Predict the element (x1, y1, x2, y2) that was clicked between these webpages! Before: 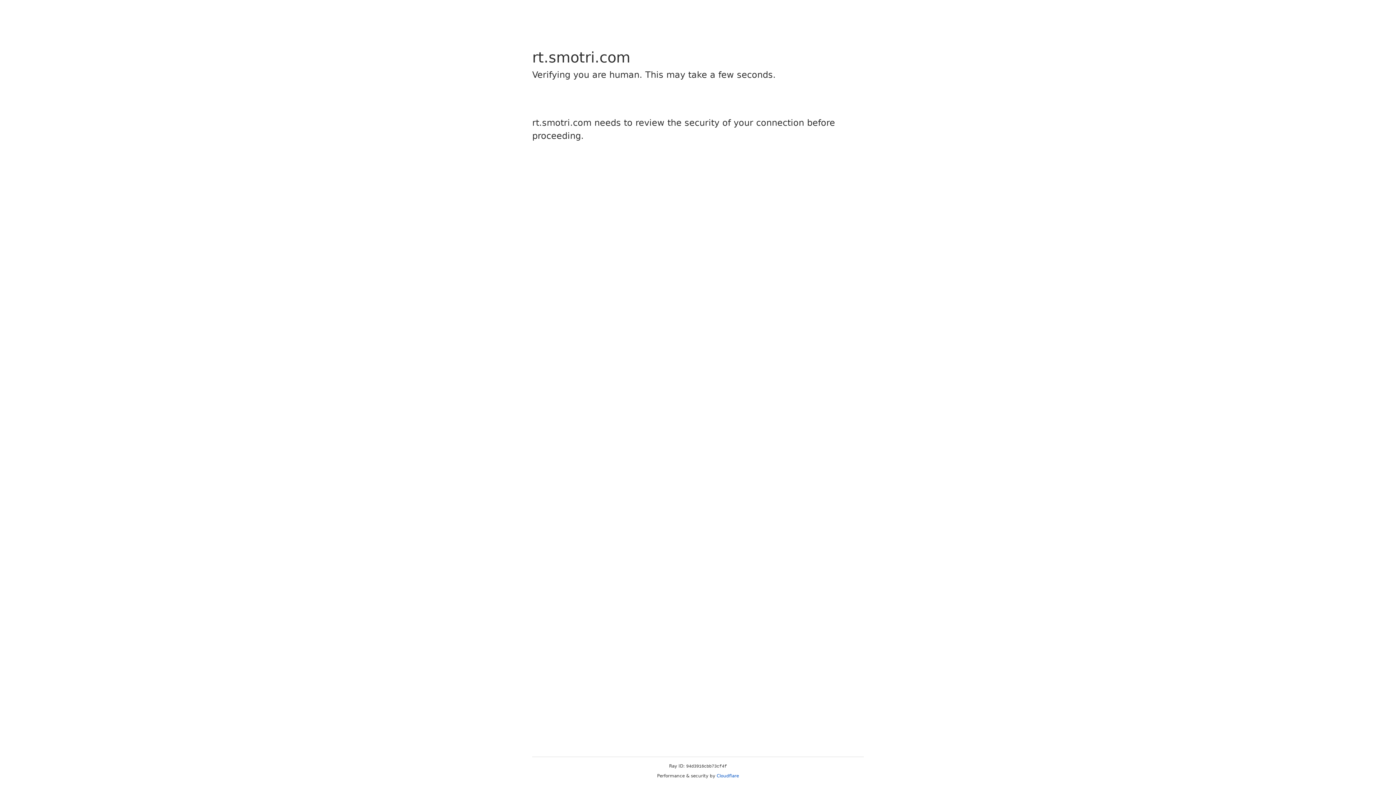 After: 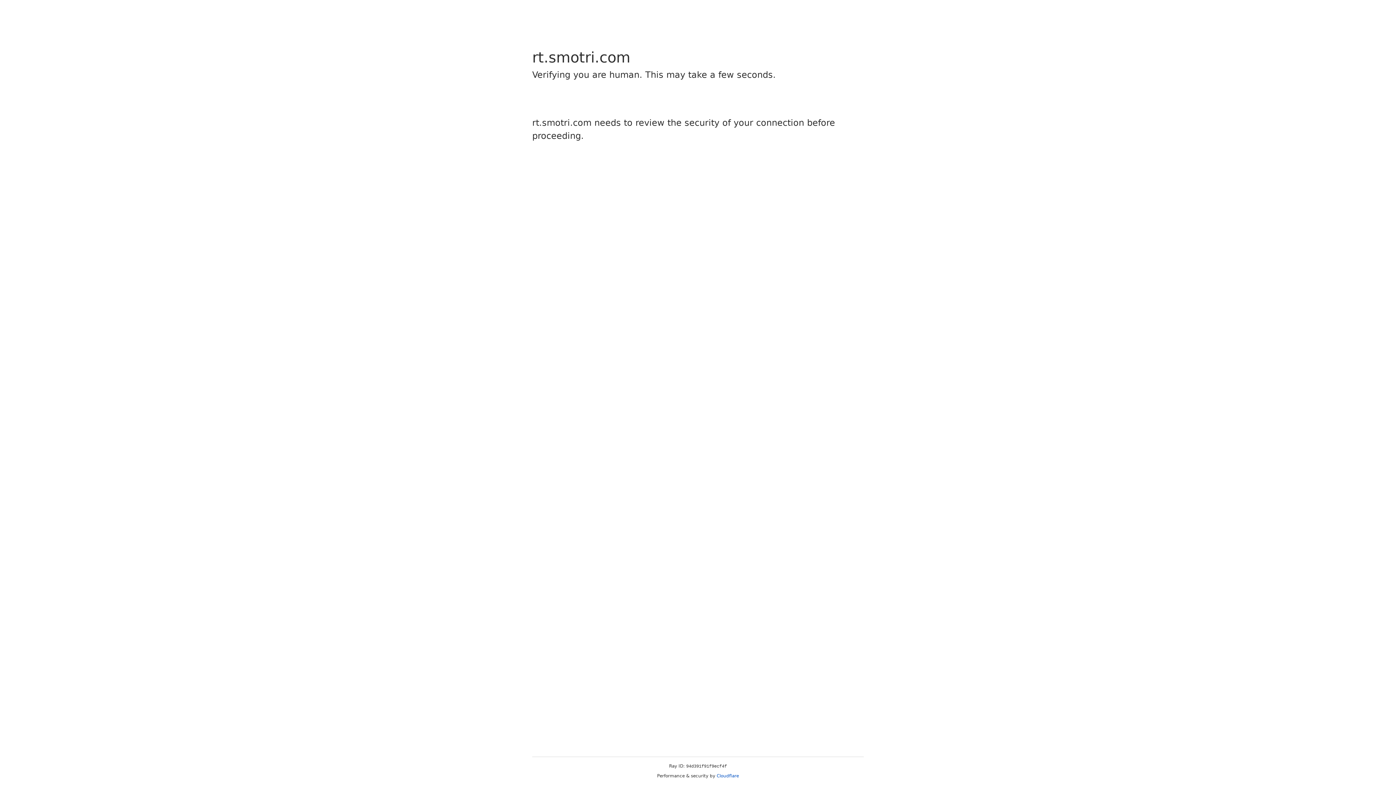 Action: label: Cloudflare bbox: (716, 773, 739, 778)